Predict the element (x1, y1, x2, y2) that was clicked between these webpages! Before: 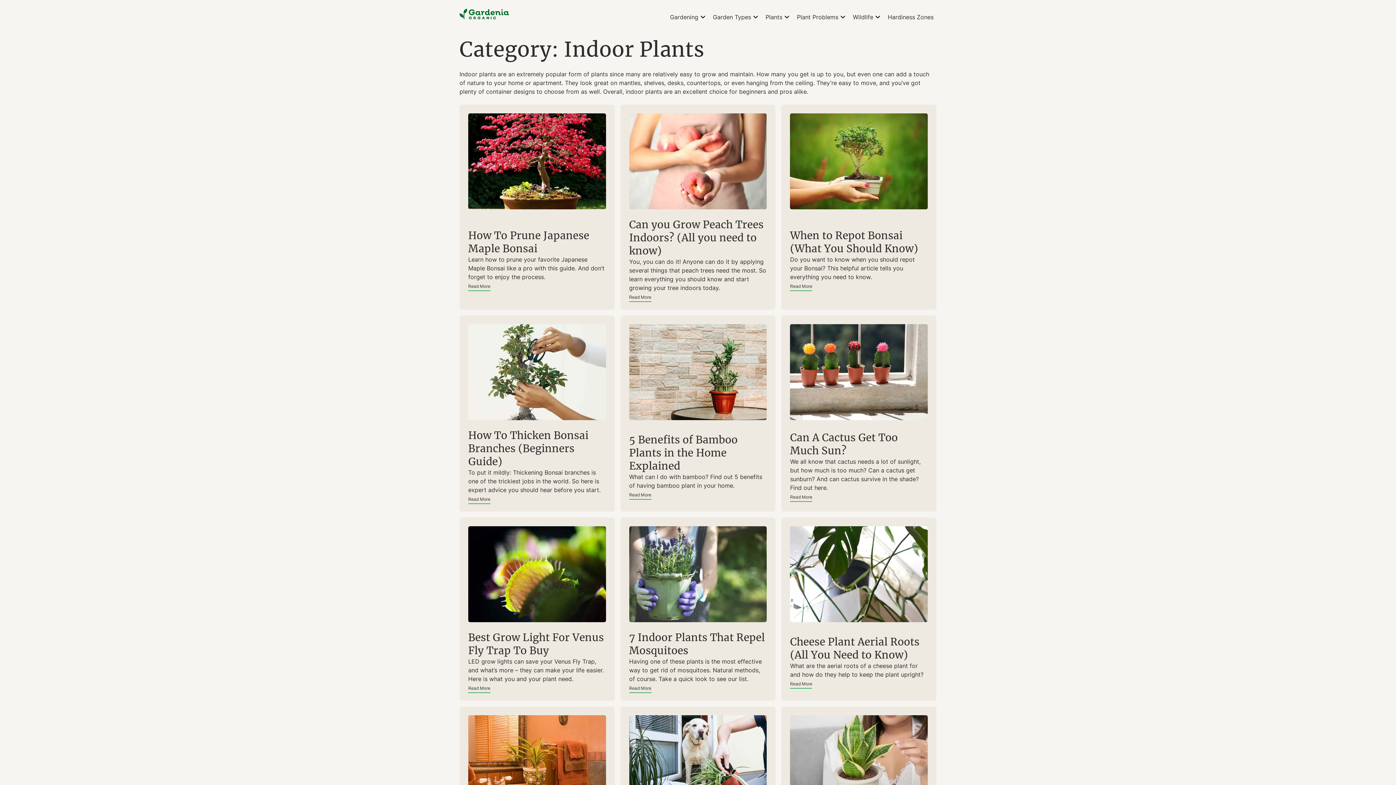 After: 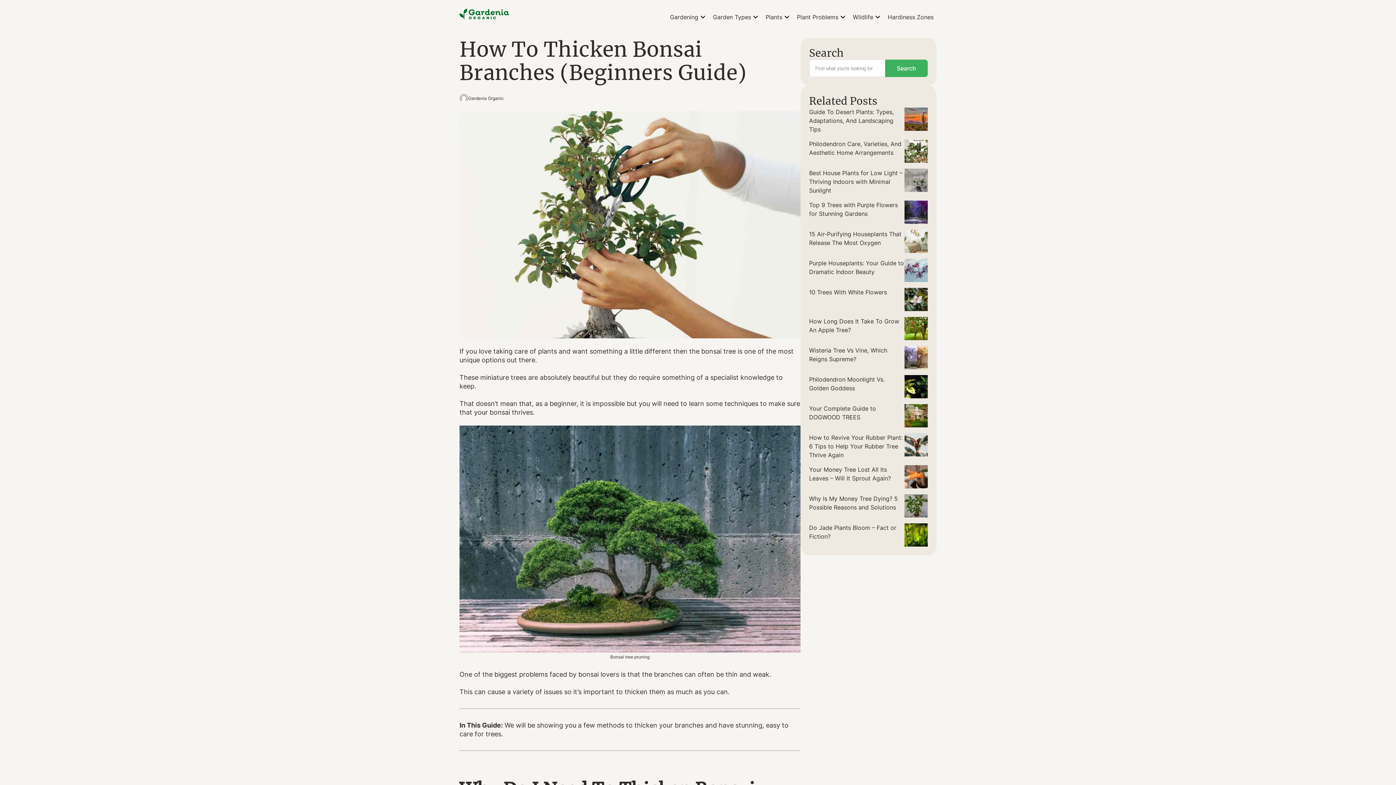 Action: bbox: (468, 324, 606, 420)